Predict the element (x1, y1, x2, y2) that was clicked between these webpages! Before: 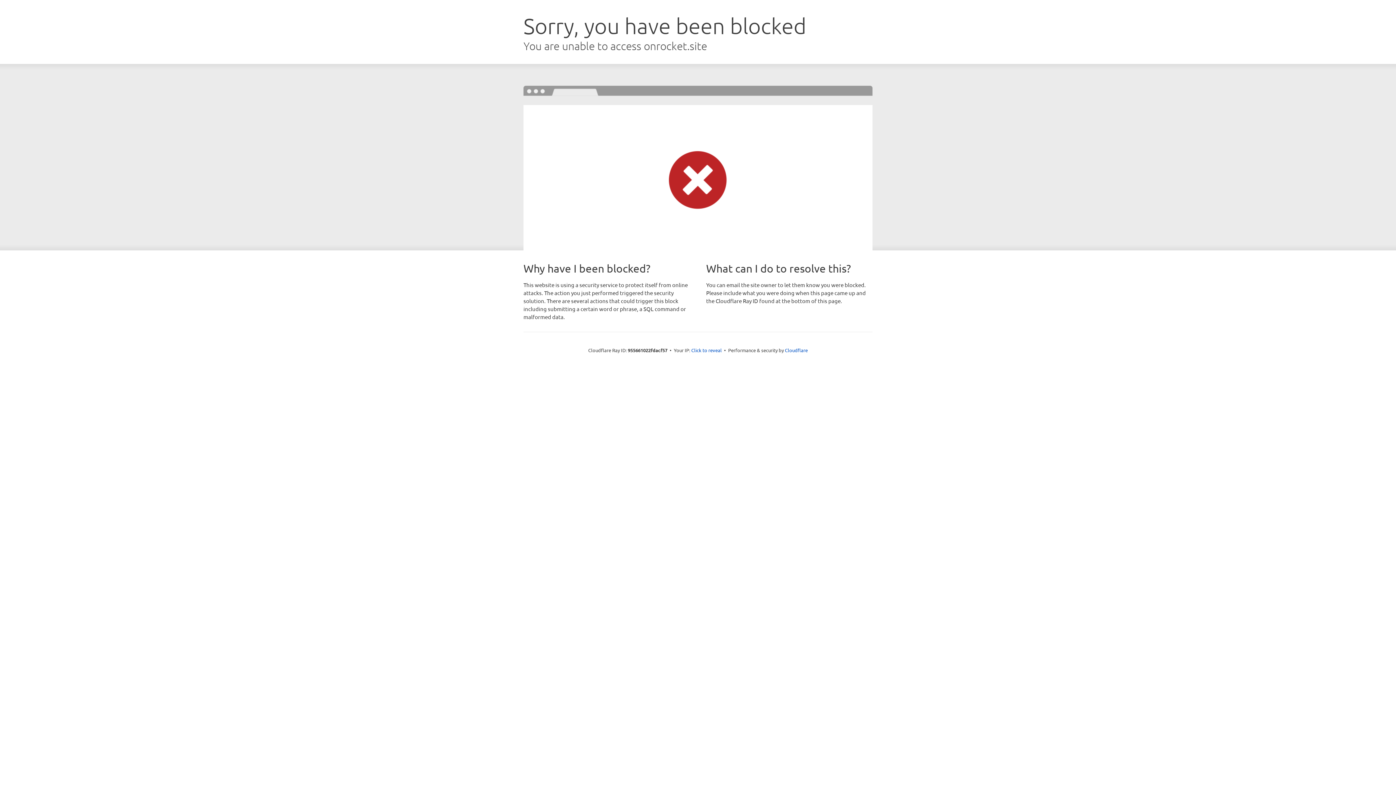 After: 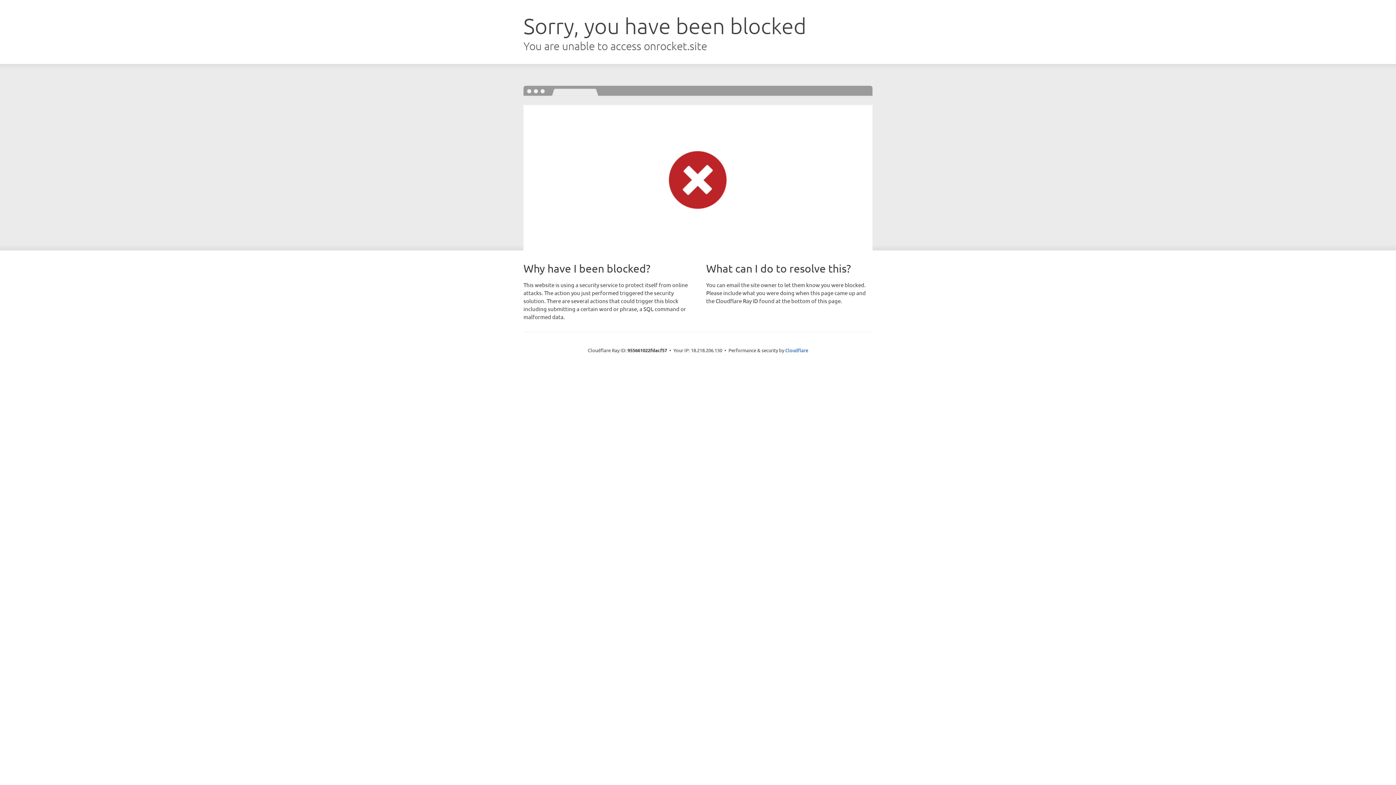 Action: bbox: (691, 346, 722, 353) label: Click to reveal